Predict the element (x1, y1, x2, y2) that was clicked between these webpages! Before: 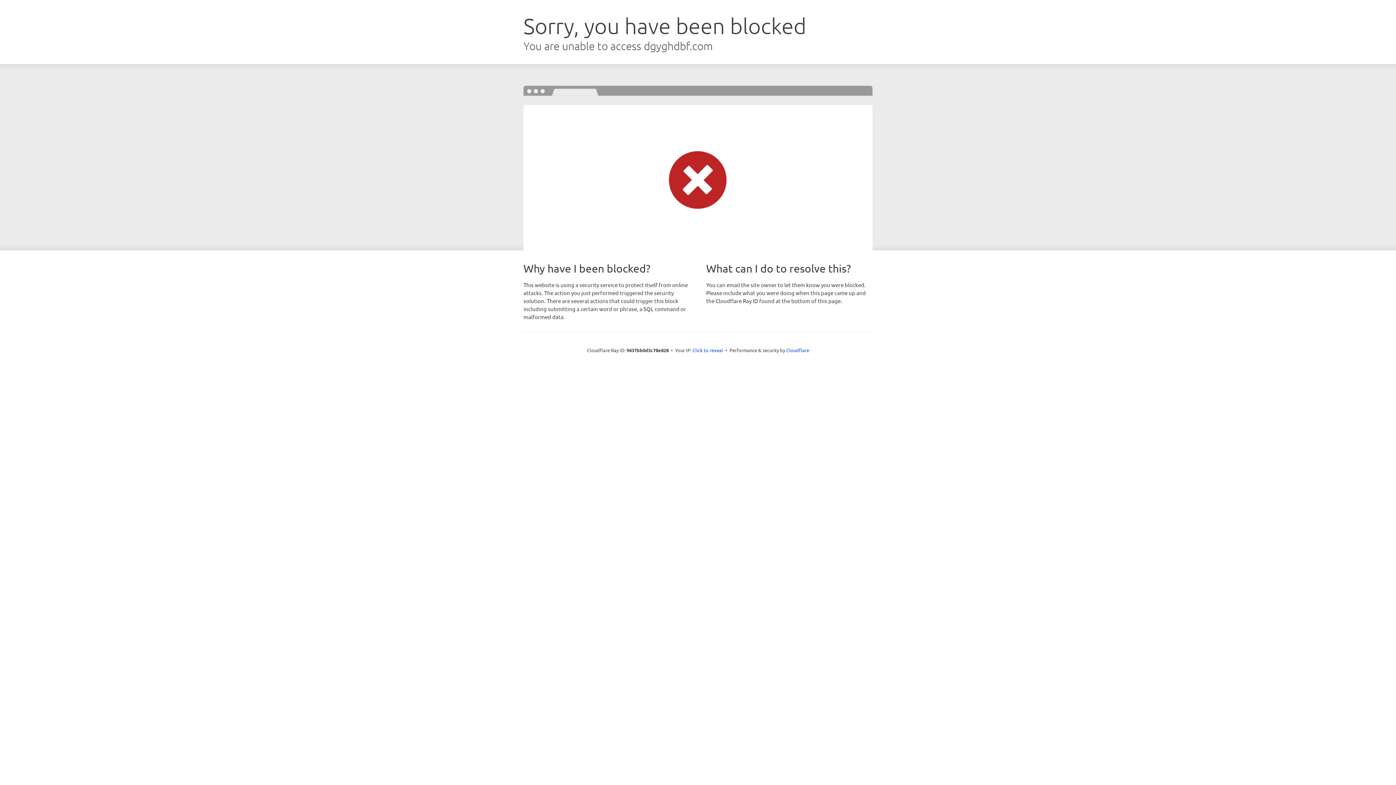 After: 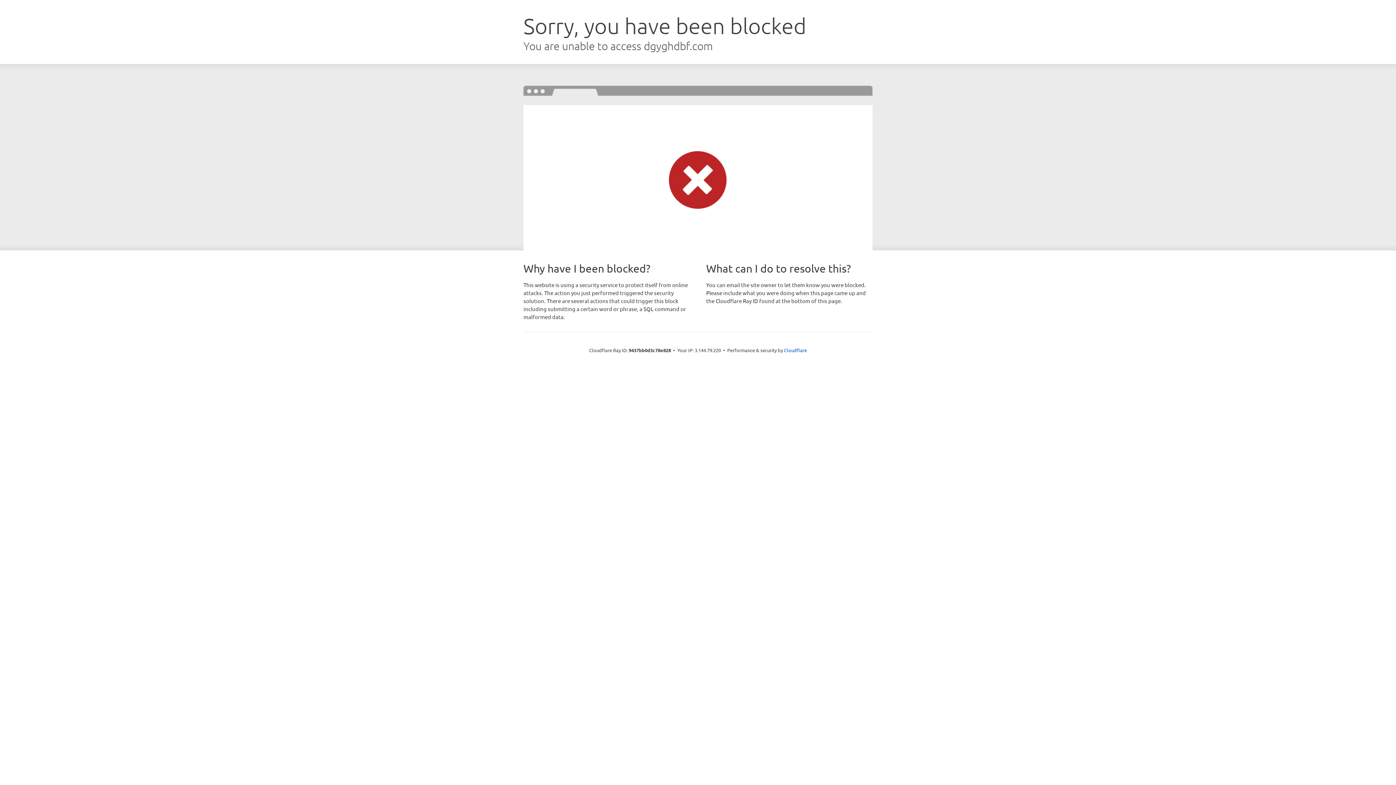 Action: bbox: (692, 346, 723, 353) label: Click to reveal